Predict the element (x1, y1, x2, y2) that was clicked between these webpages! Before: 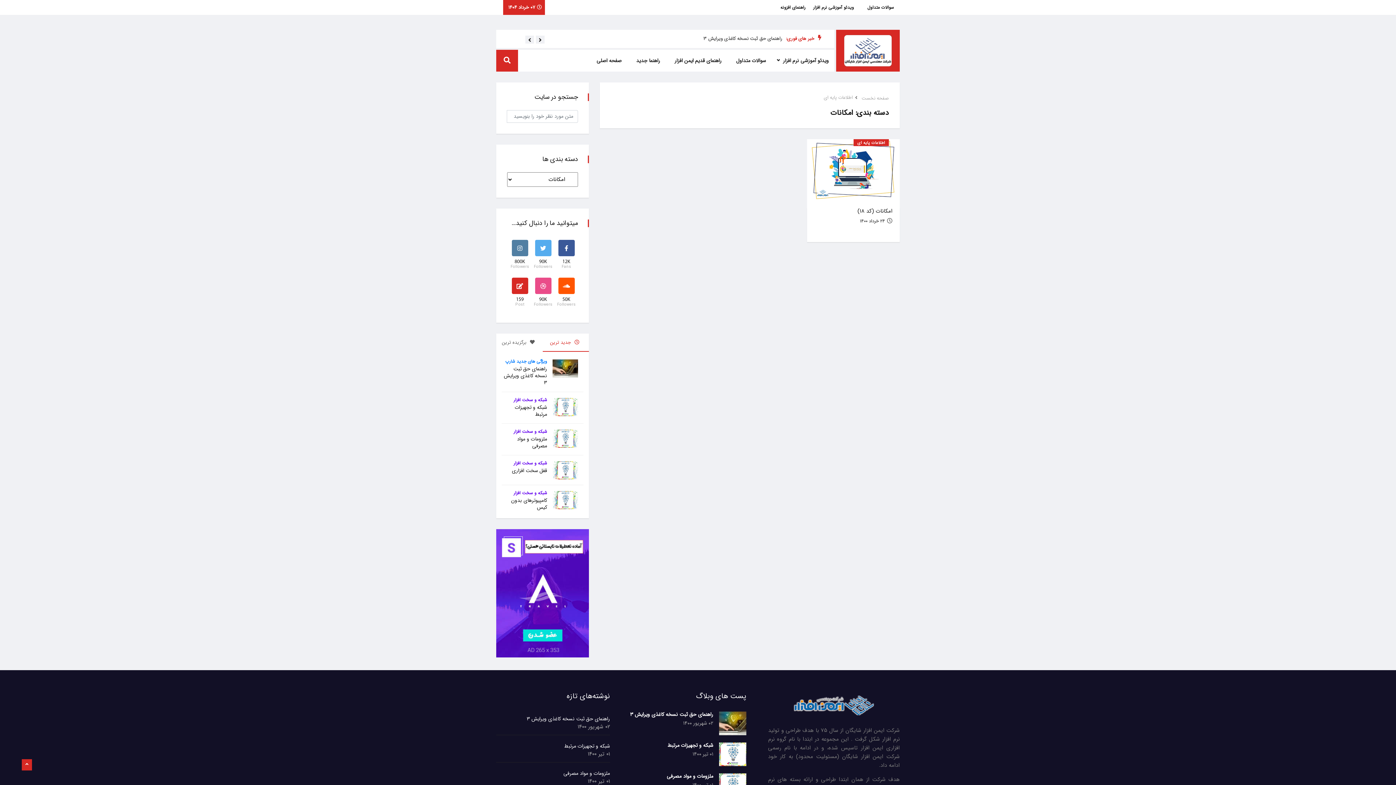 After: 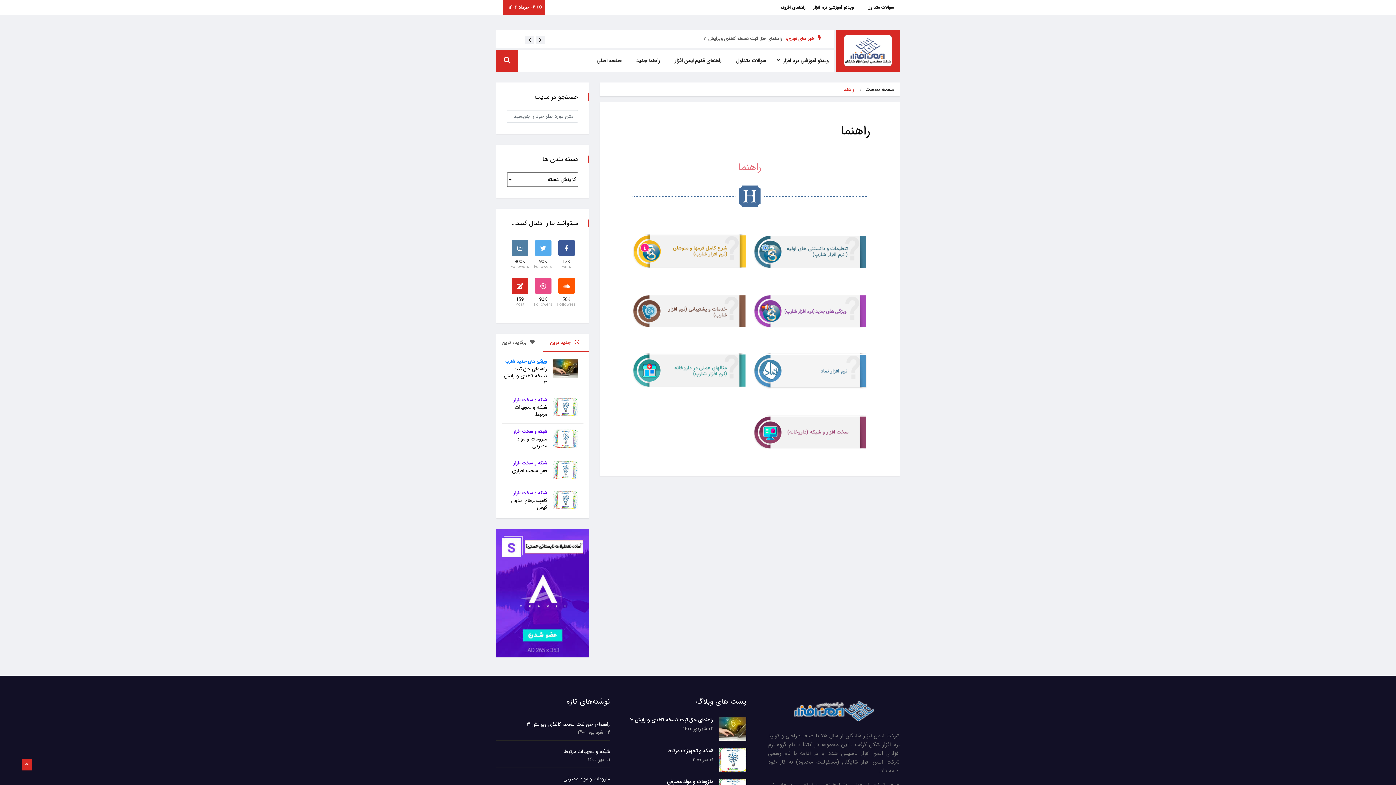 Action: label: راهنما جدید bbox: (629, 49, 667, 71)